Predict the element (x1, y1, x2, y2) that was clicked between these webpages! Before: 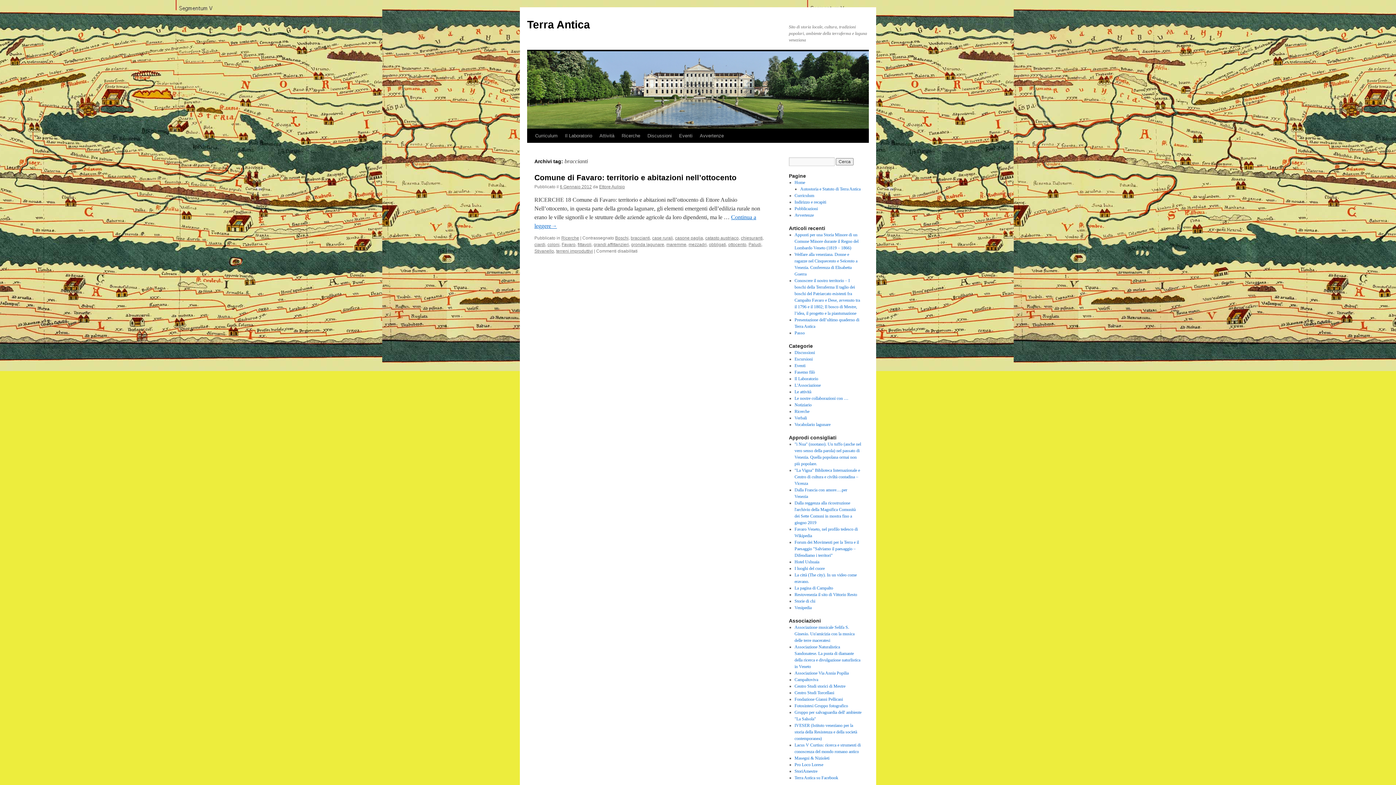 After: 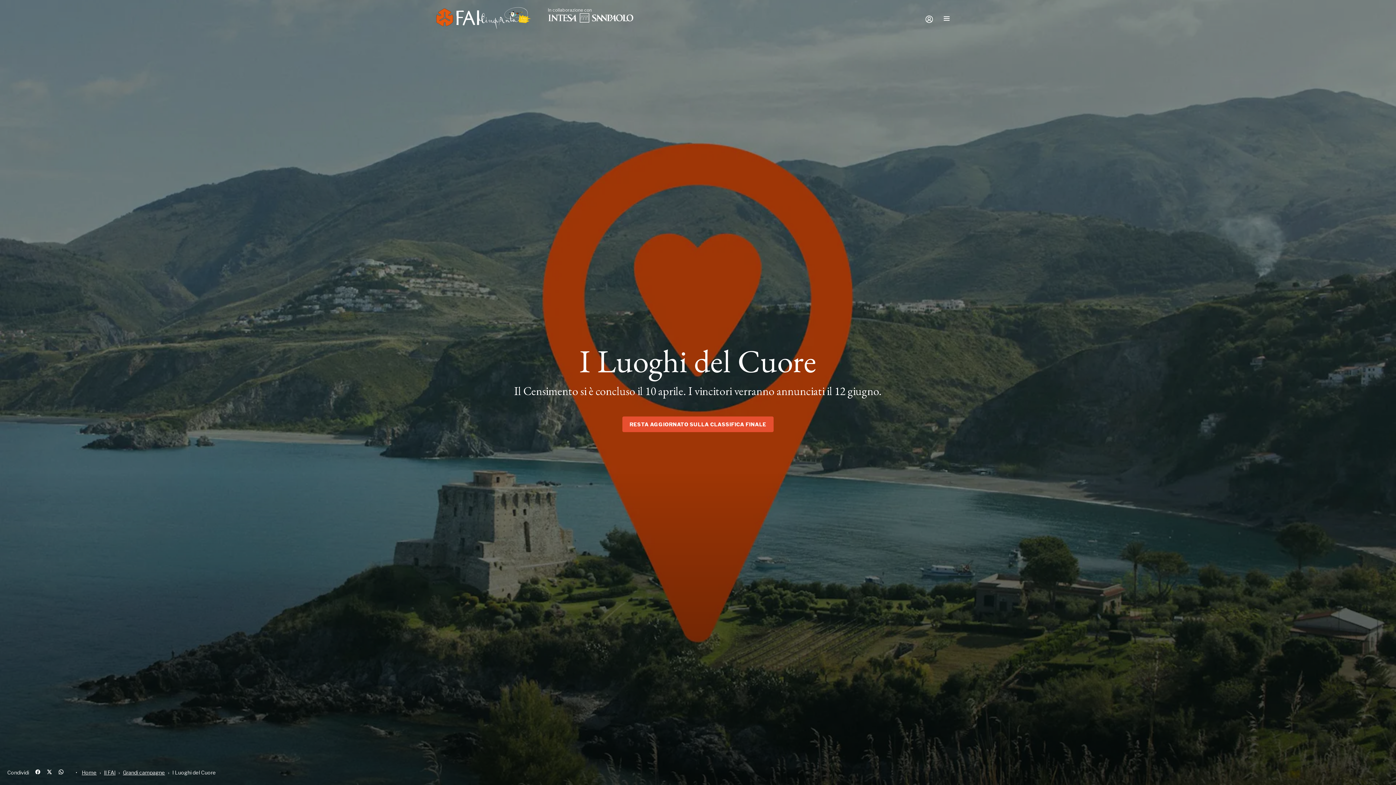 Action: bbox: (794, 566, 824, 571) label: I luoghi del cuore